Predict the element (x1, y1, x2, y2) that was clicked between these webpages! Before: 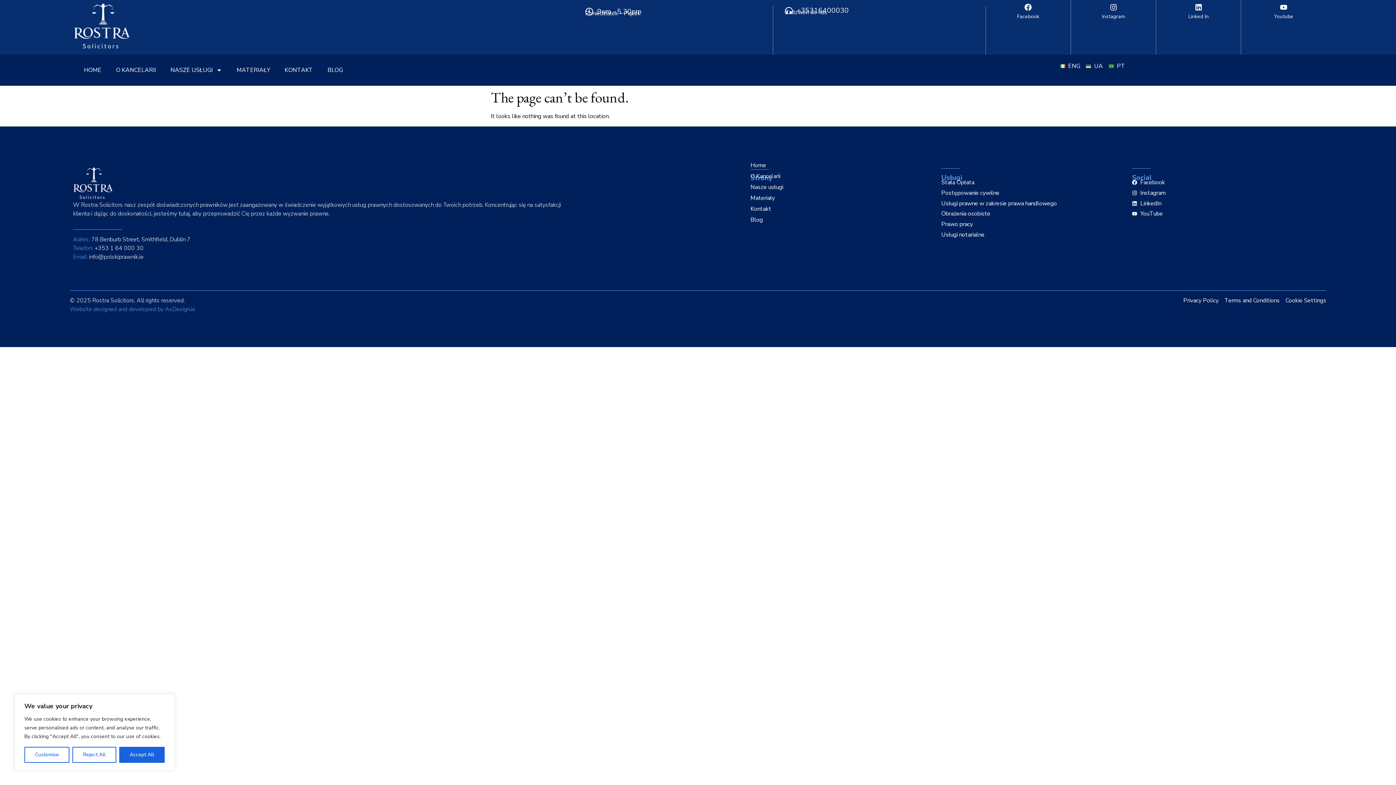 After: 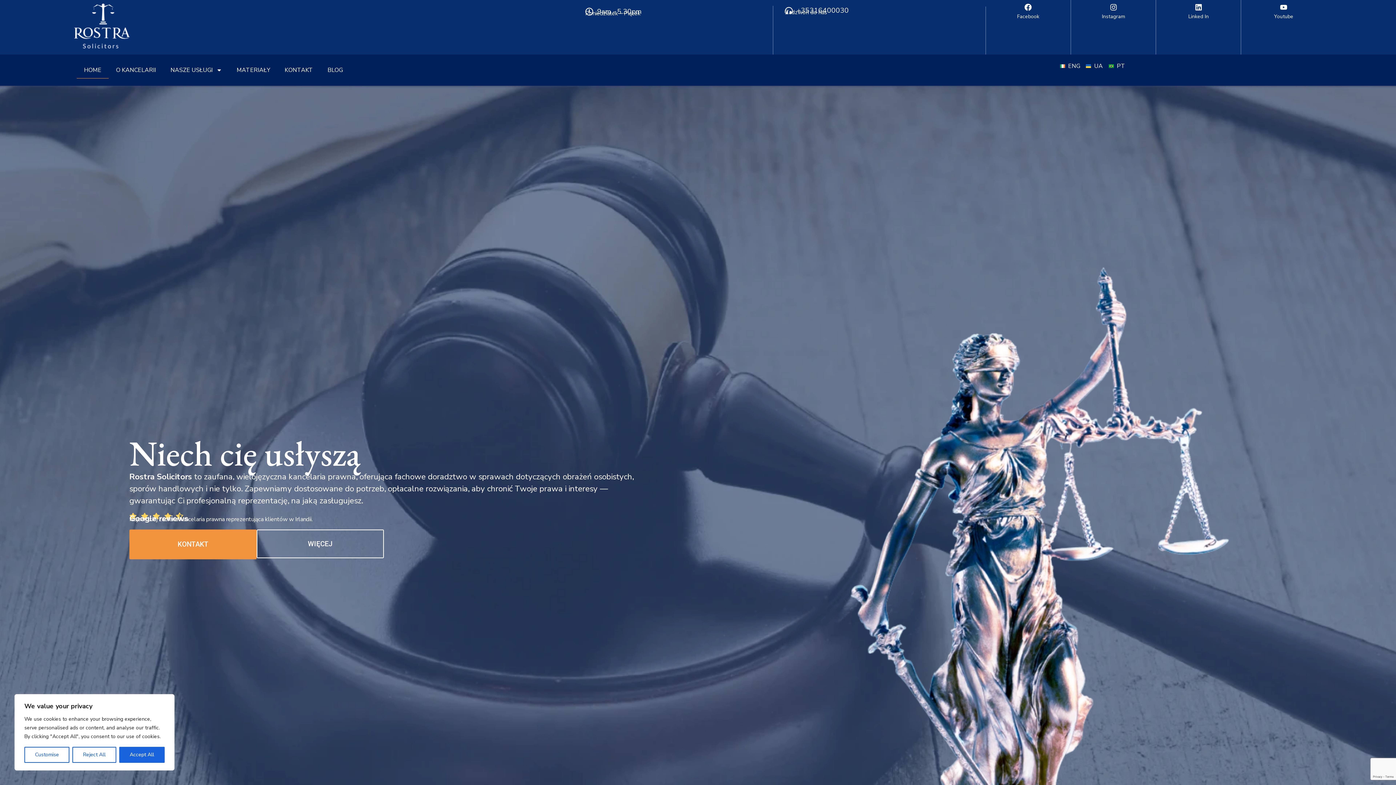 Action: label: Home bbox: (750, 160, 934, 171)